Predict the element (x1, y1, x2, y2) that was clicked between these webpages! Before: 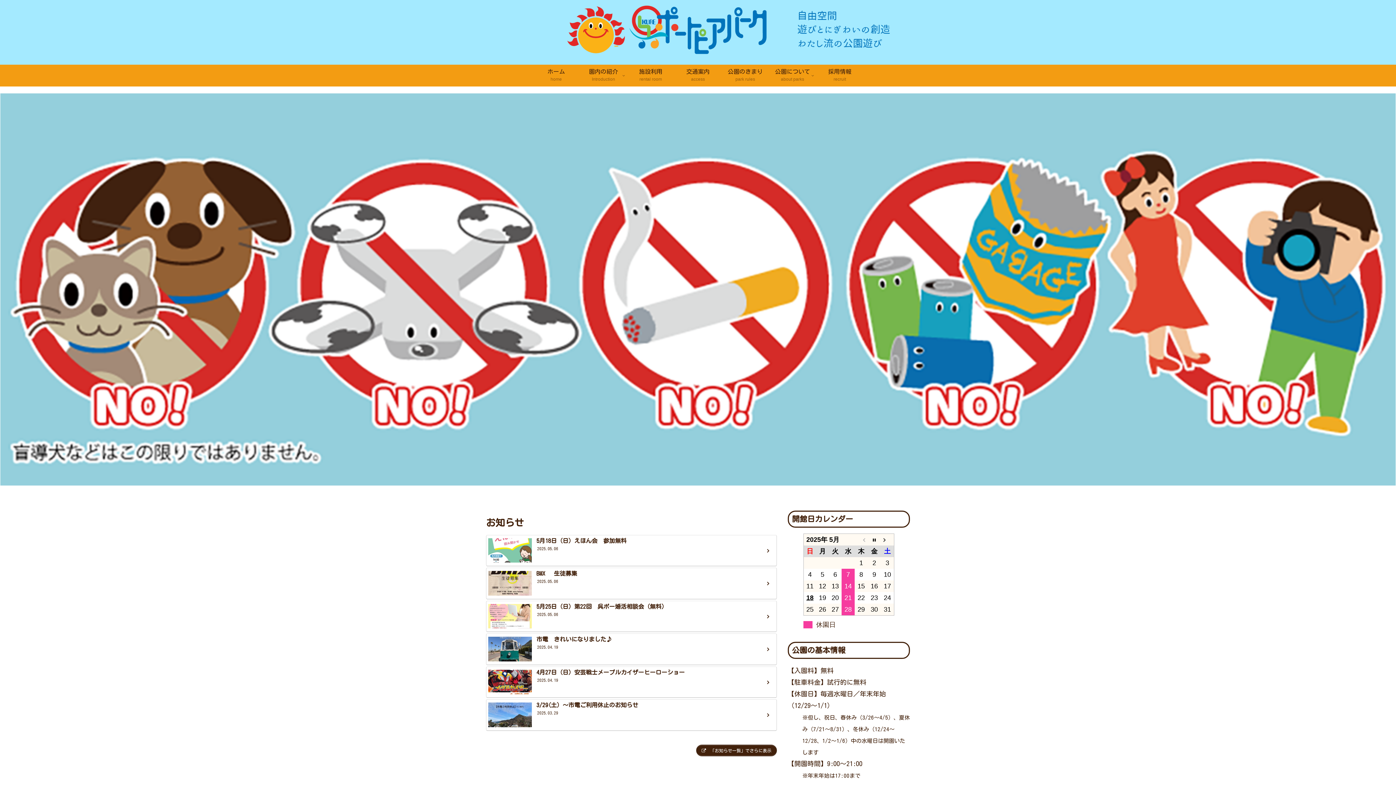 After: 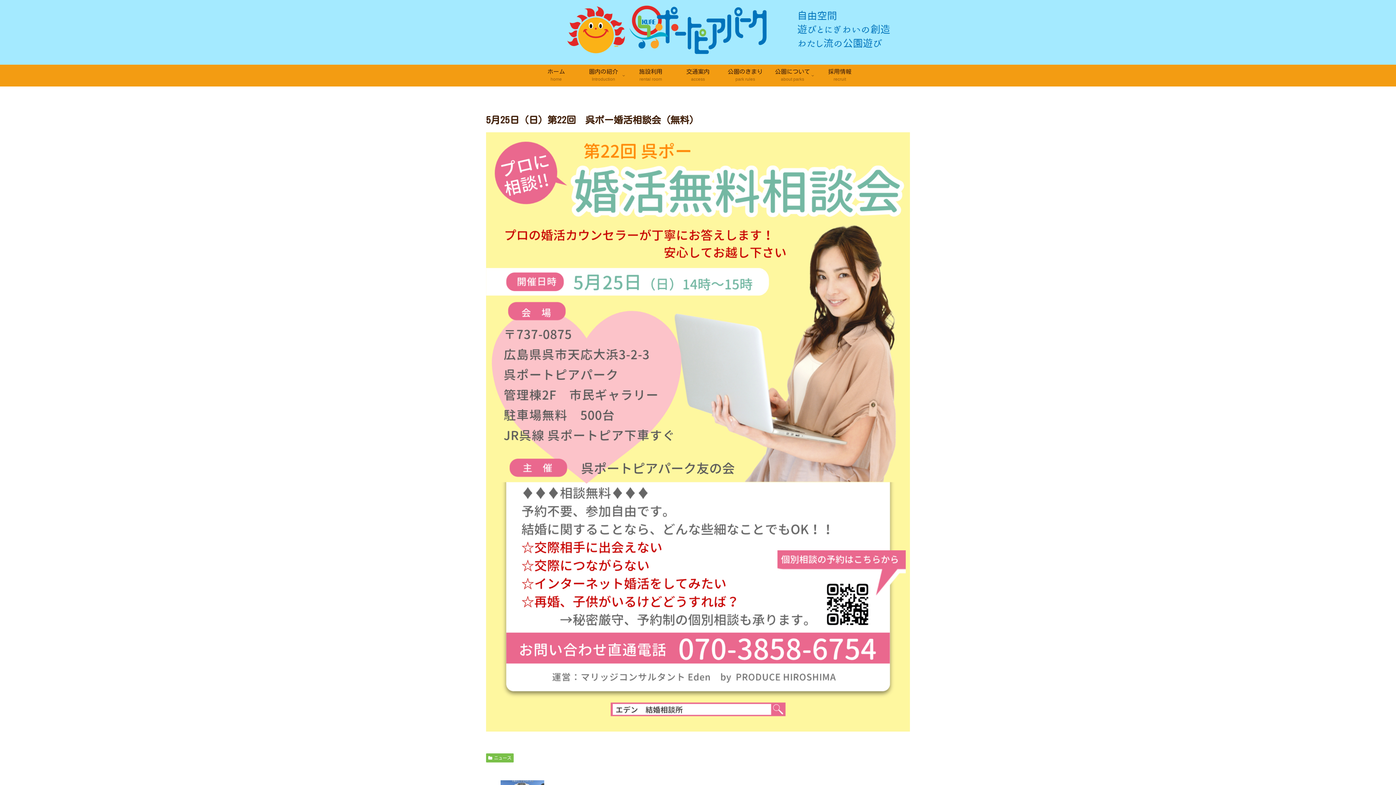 Action: bbox: (486, 600, 777, 632) label: 5月25日（日）第22回　呉ポー婚活相談会（無料）
2025.05.06